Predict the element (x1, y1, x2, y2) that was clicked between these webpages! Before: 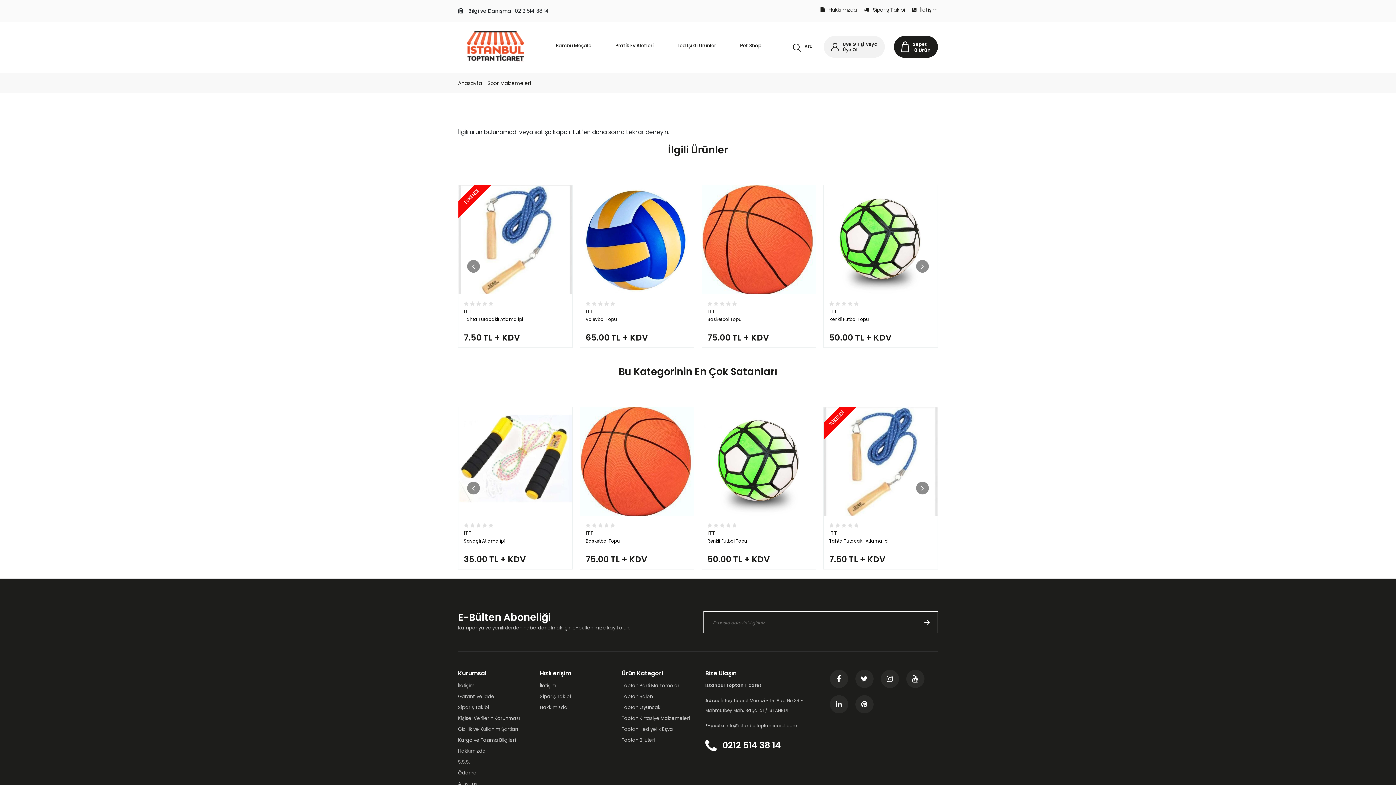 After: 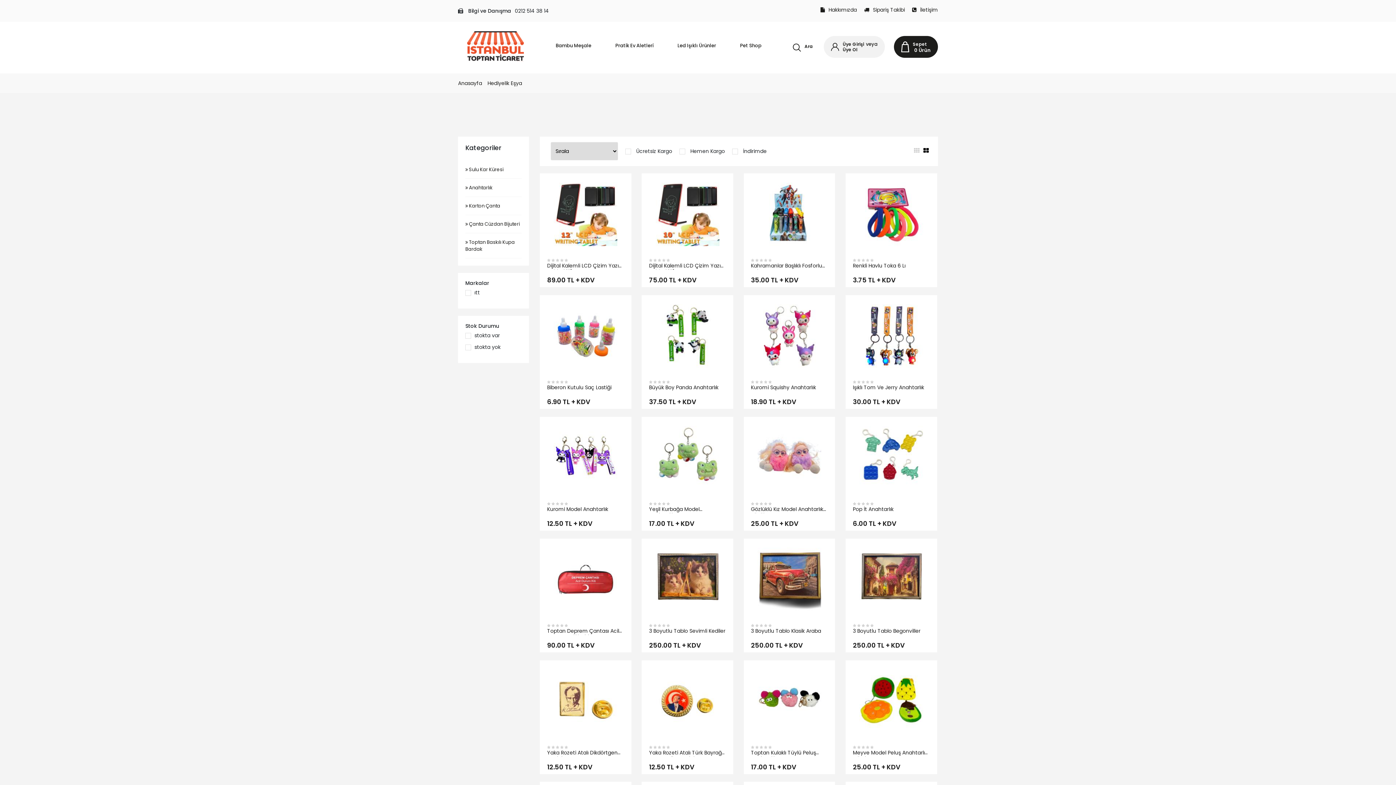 Action: label: Toptan Hediyelik Eşya bbox: (621, 726, 673, 733)